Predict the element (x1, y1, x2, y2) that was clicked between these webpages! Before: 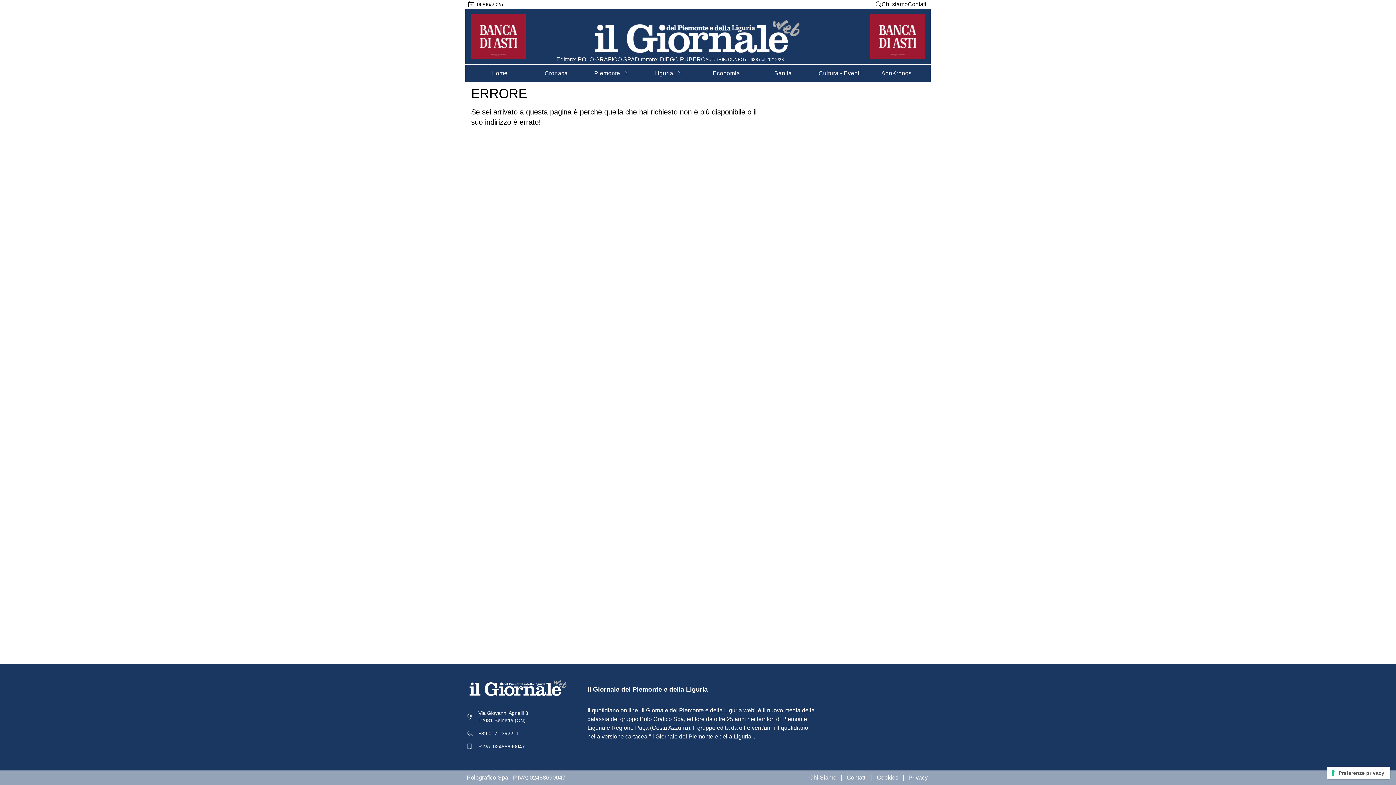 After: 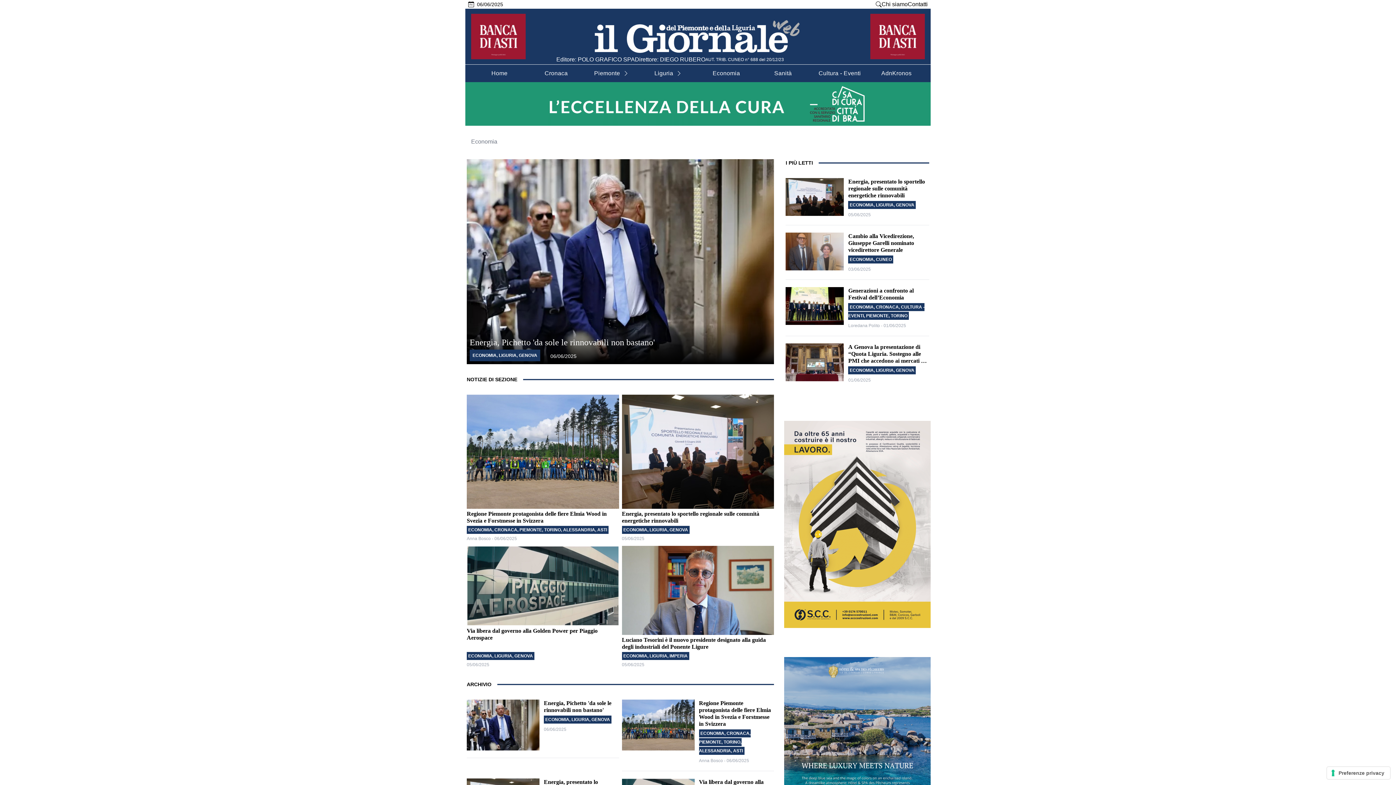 Action: bbox: (712, 64, 740, 82) label: Economia